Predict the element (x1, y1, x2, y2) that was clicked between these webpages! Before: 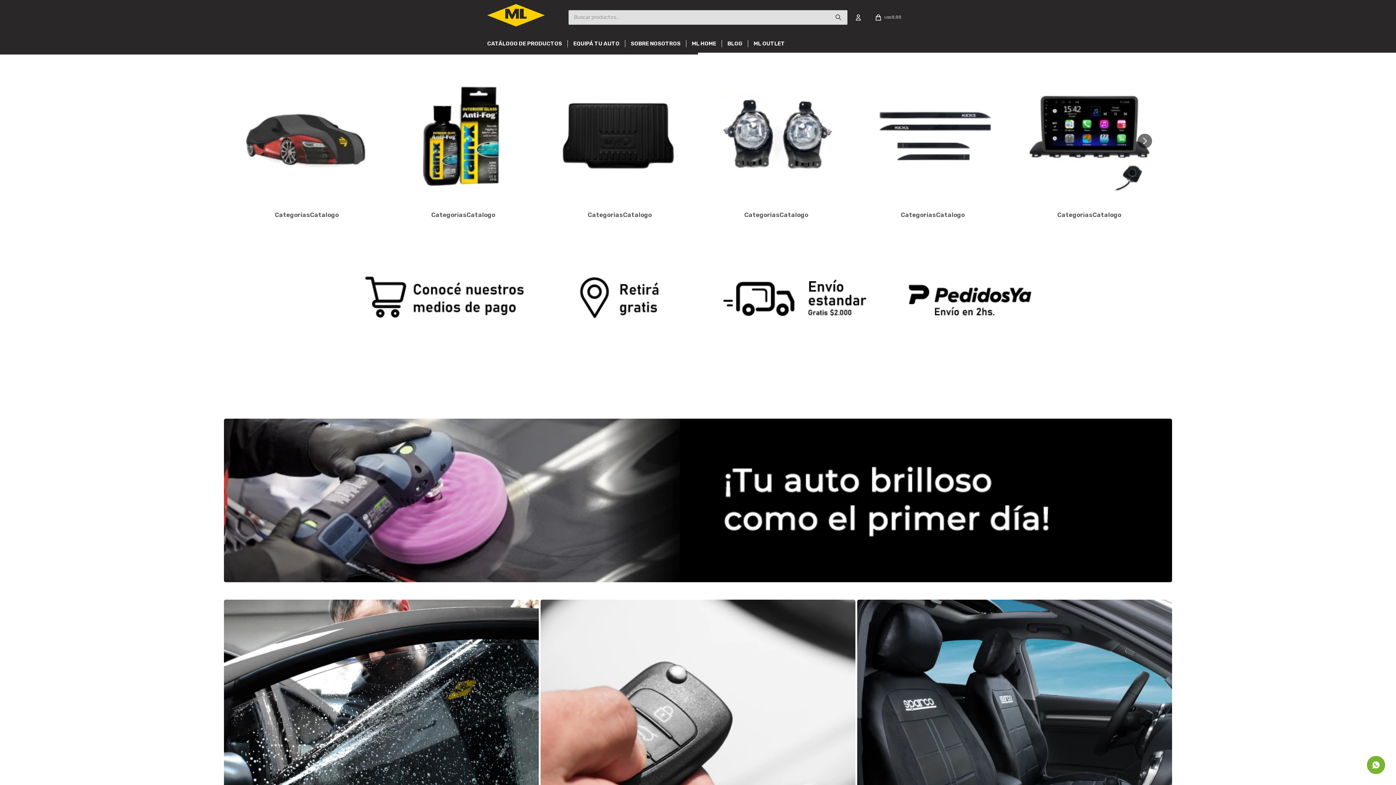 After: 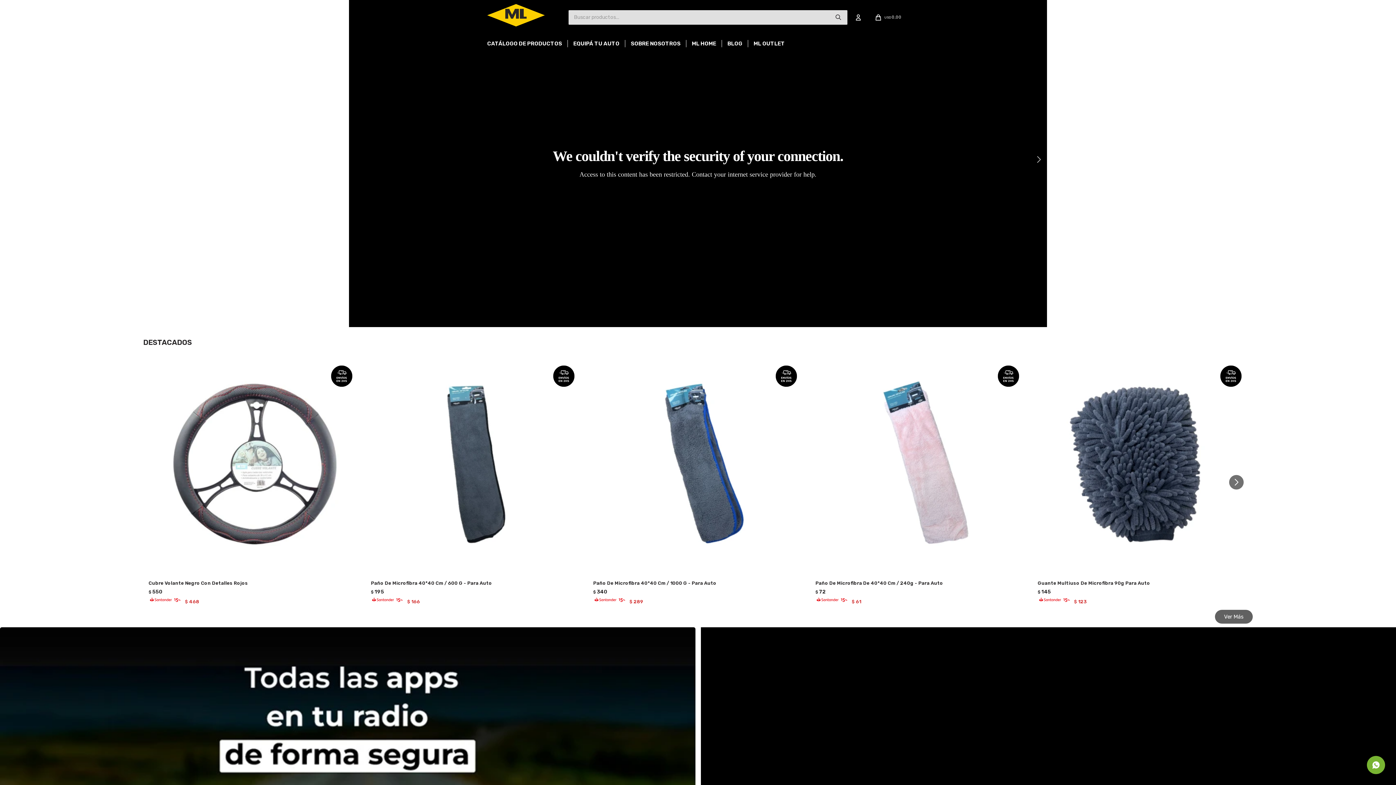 Action: bbox: (487, 4, 545, 26)